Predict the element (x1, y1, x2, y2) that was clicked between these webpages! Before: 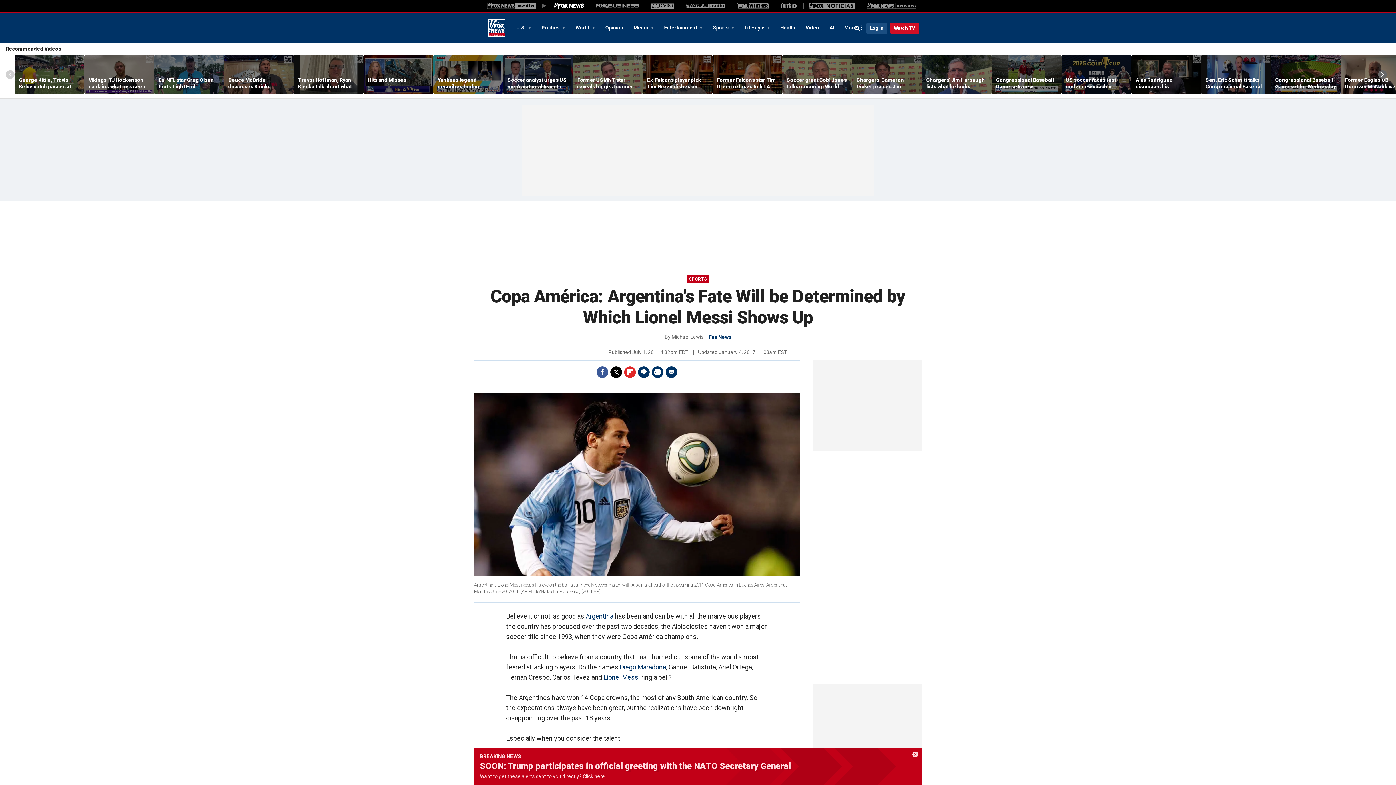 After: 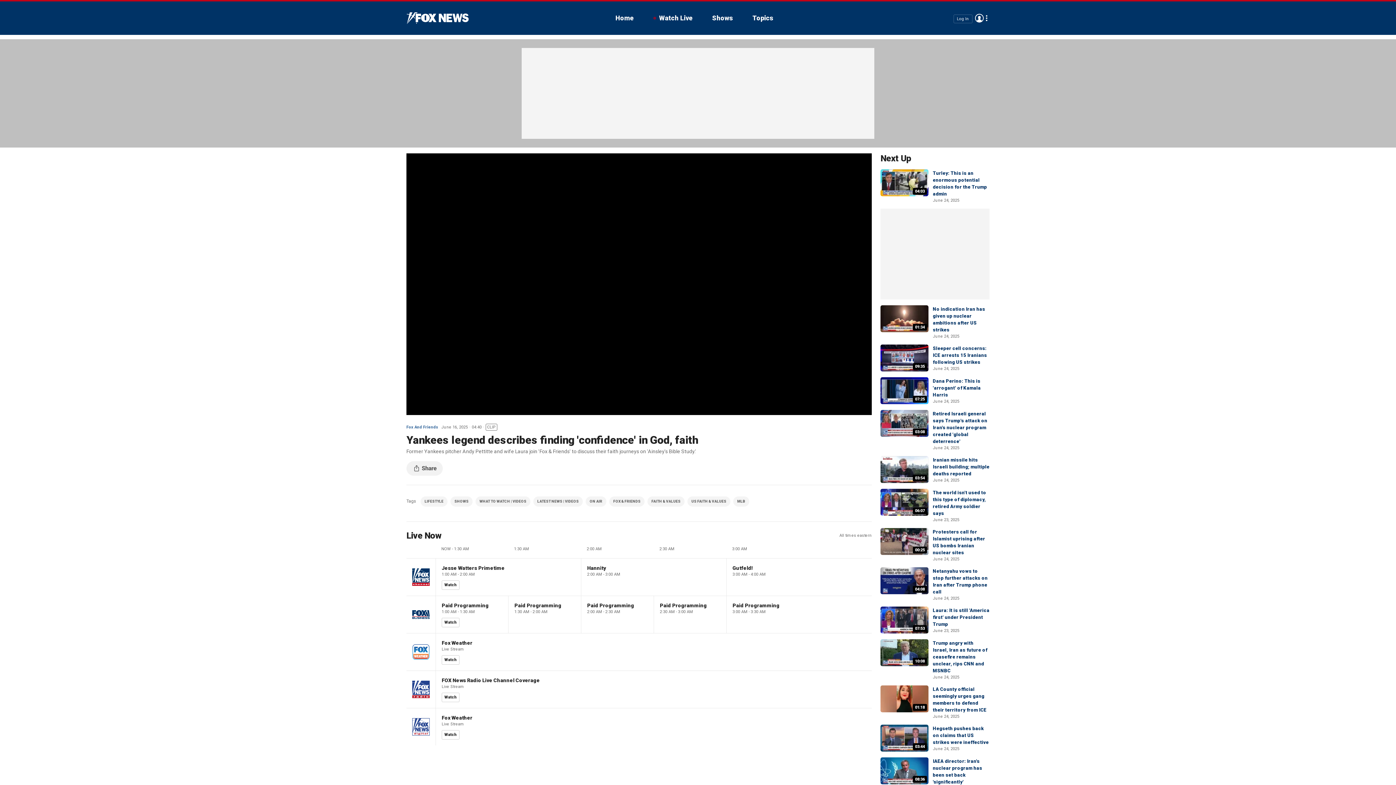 Action: bbox: (433, 55, 503, 94)